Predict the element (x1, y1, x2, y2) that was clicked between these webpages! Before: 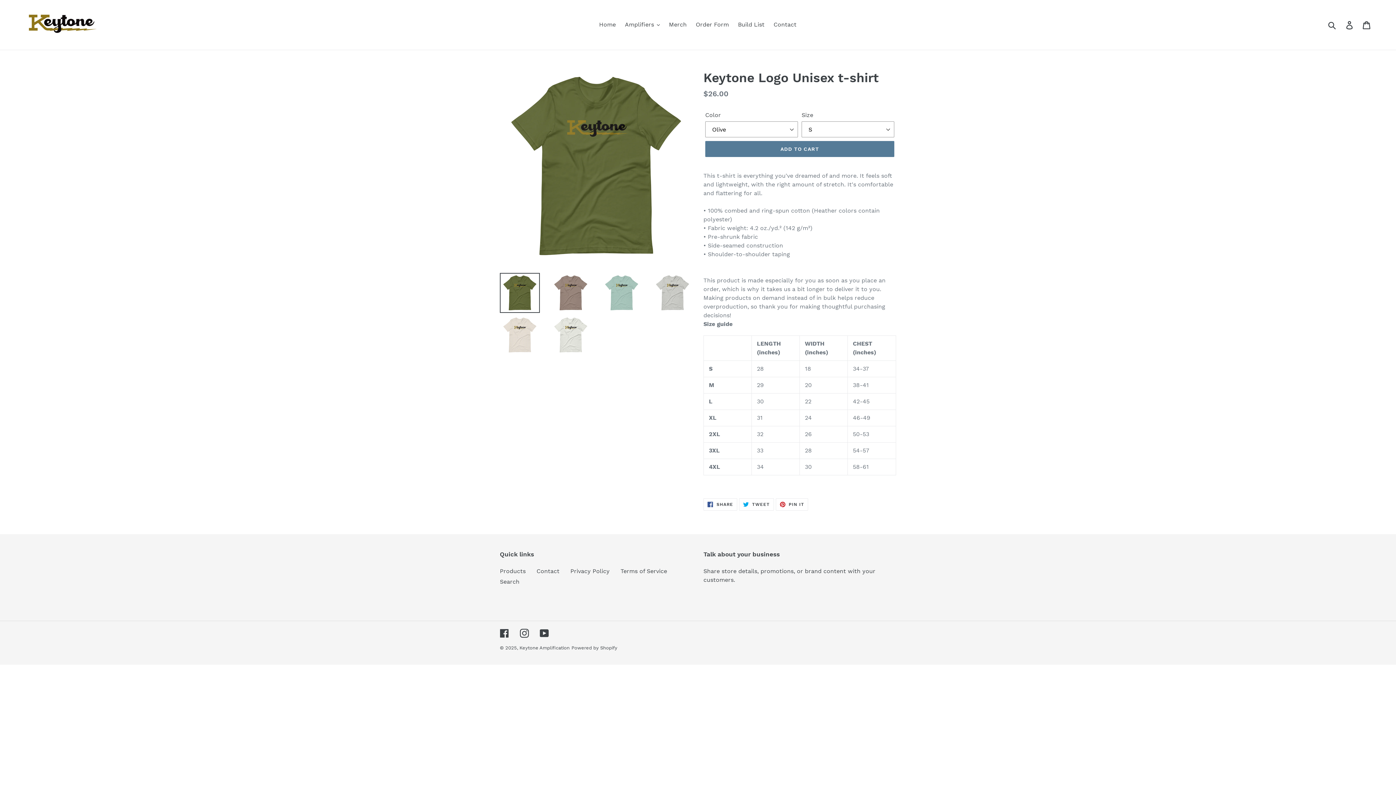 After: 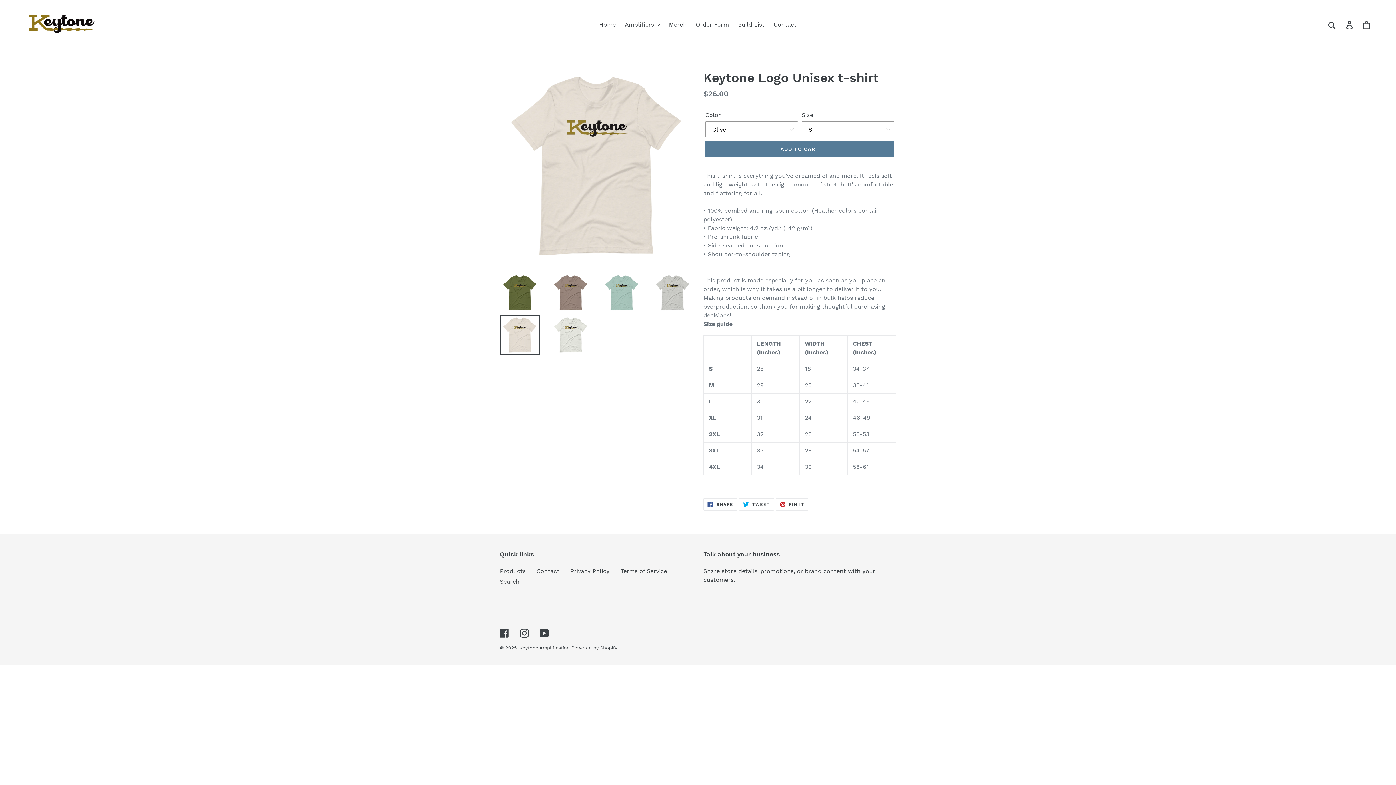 Action: bbox: (500, 315, 540, 355)